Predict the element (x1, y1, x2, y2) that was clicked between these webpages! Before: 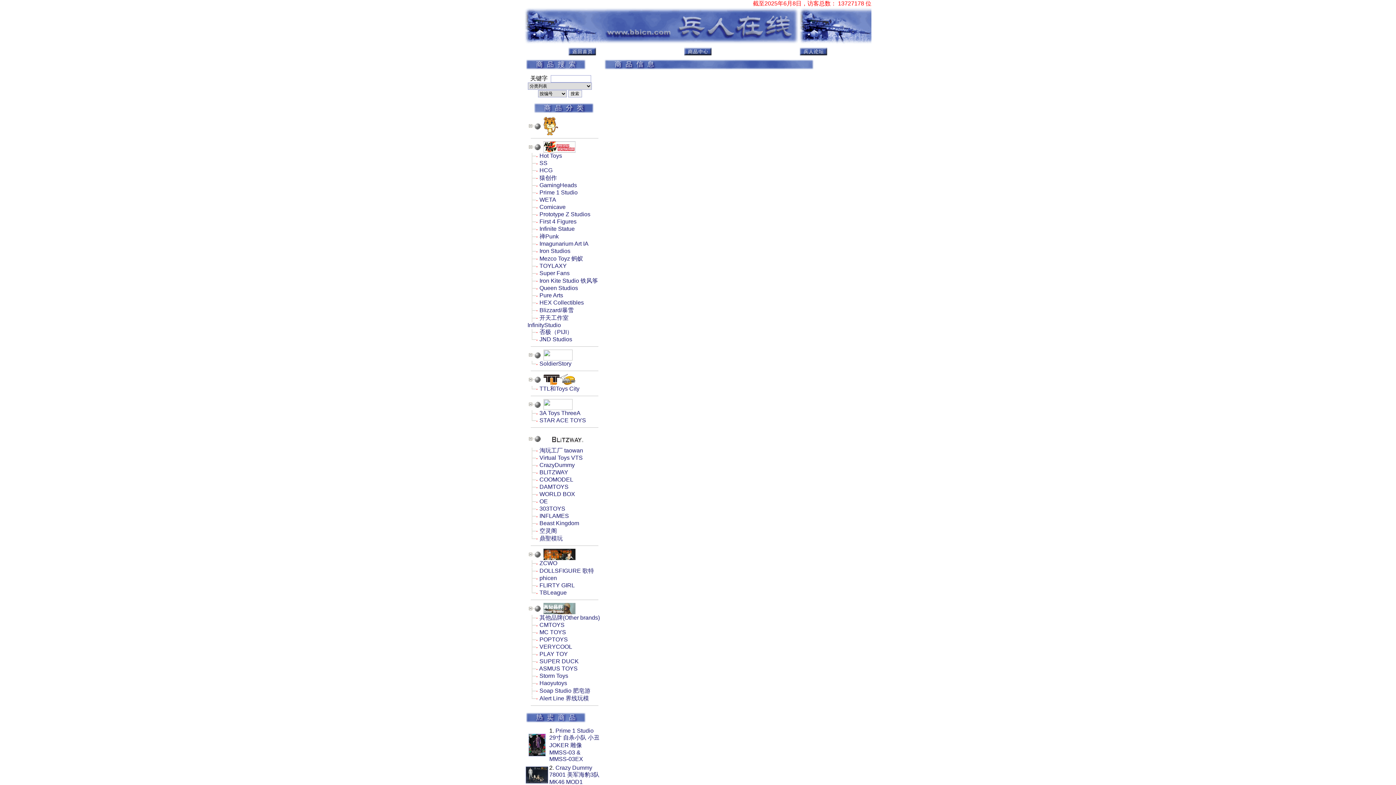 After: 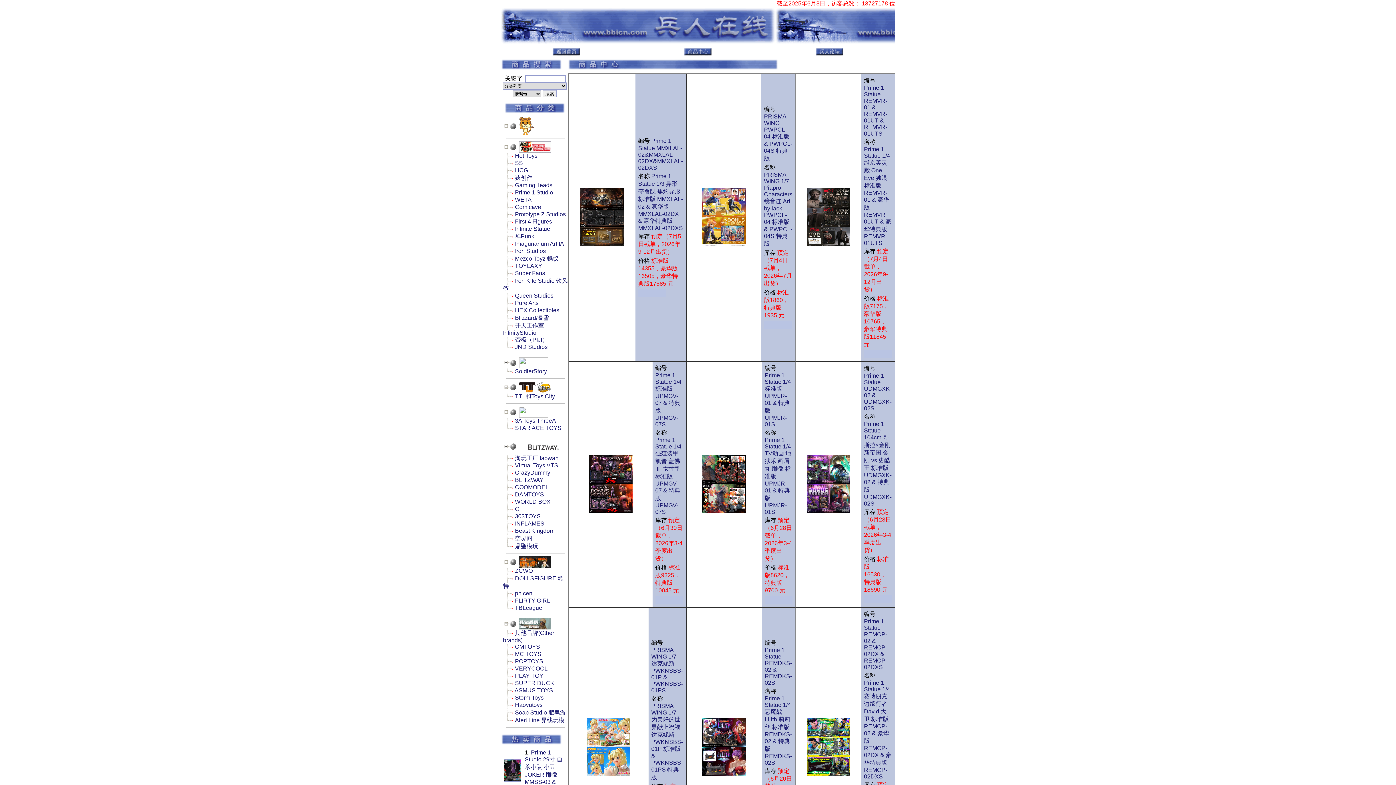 Action: label: Prime 1 Studio bbox: (539, 189, 577, 195)